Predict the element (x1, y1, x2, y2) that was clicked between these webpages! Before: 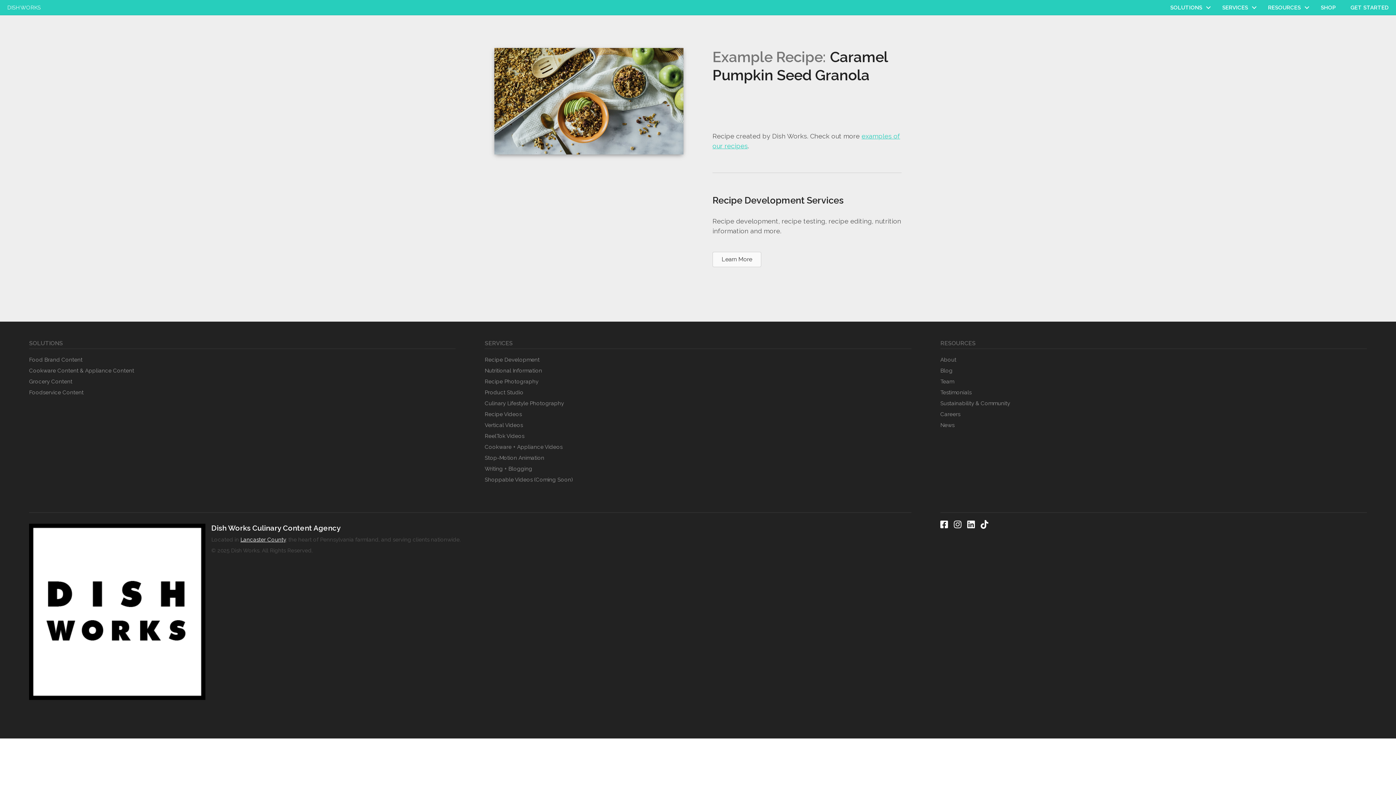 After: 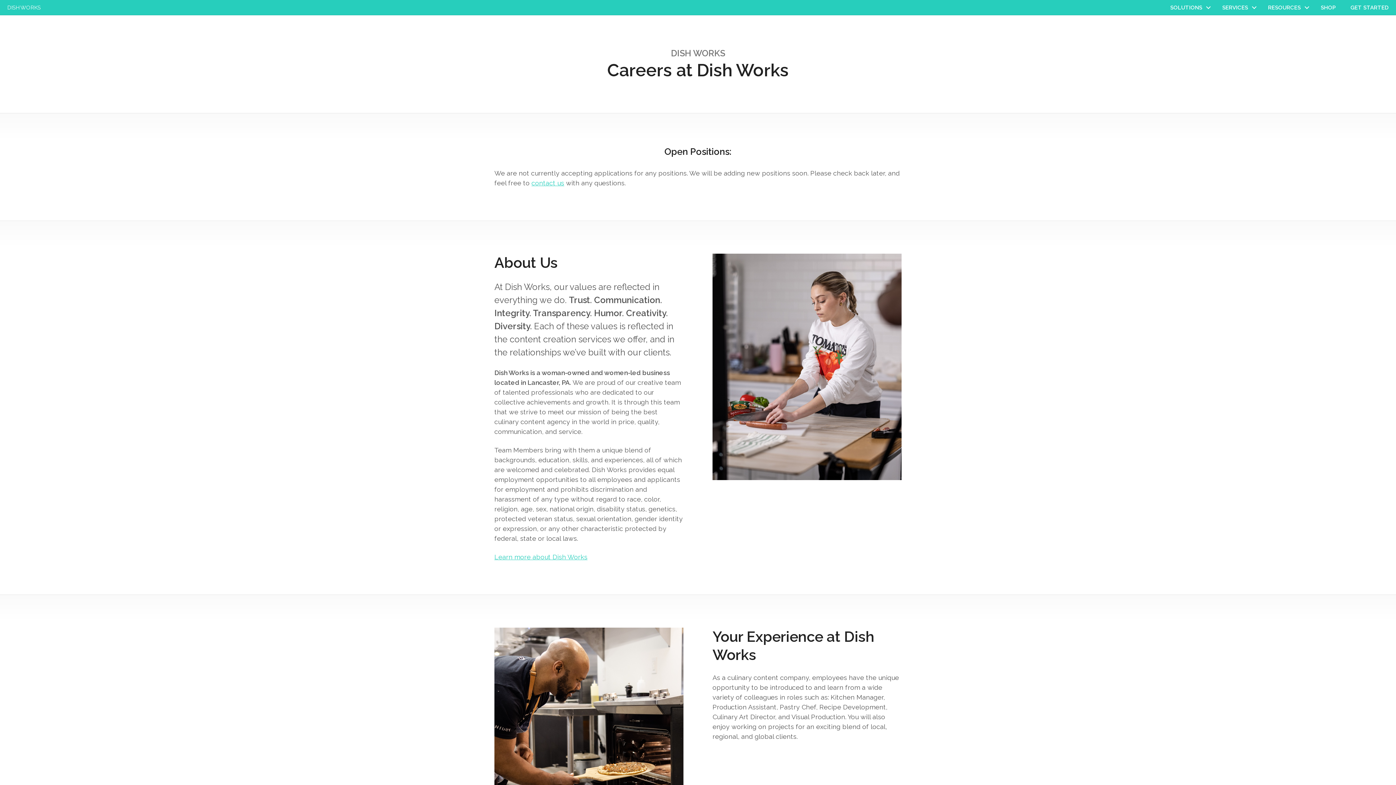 Action: bbox: (940, 409, 1367, 420) label: Careers